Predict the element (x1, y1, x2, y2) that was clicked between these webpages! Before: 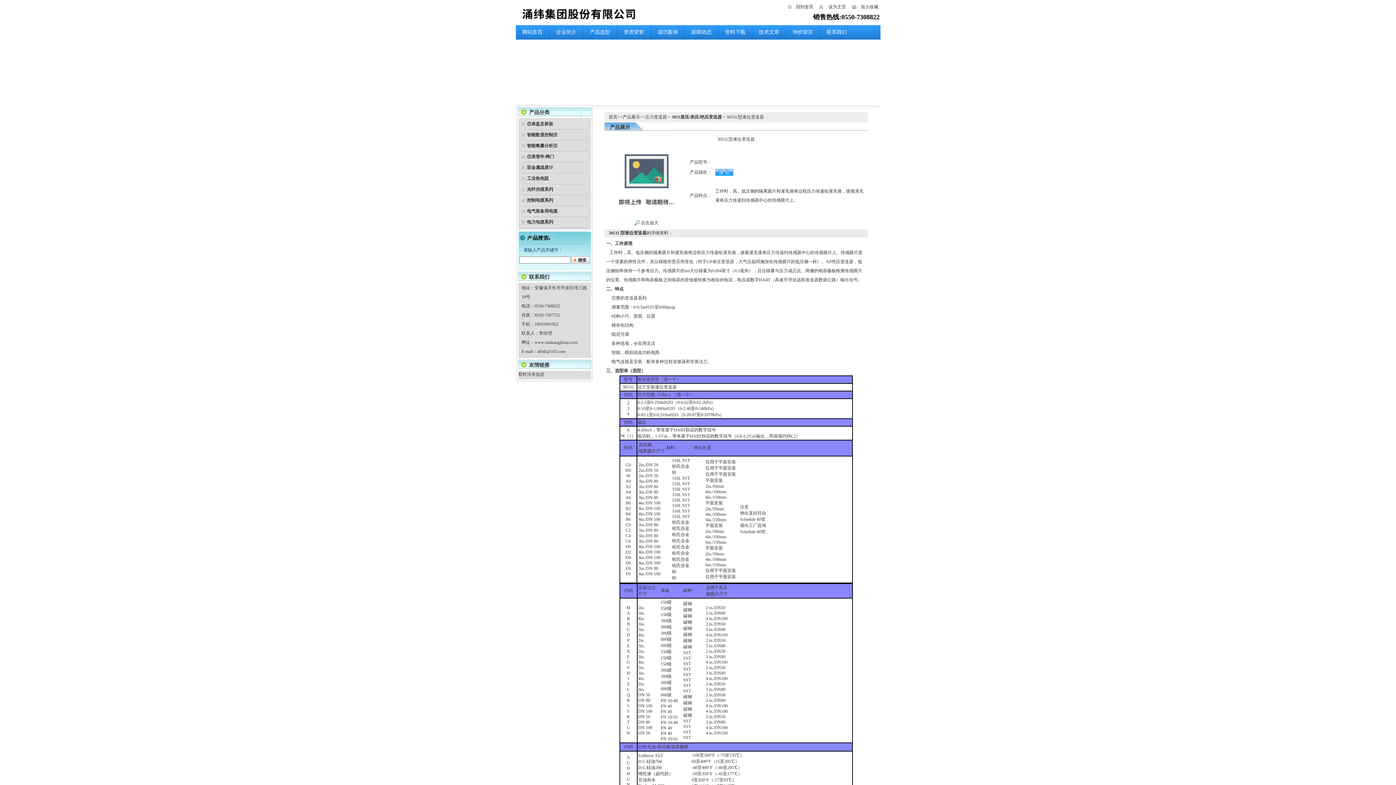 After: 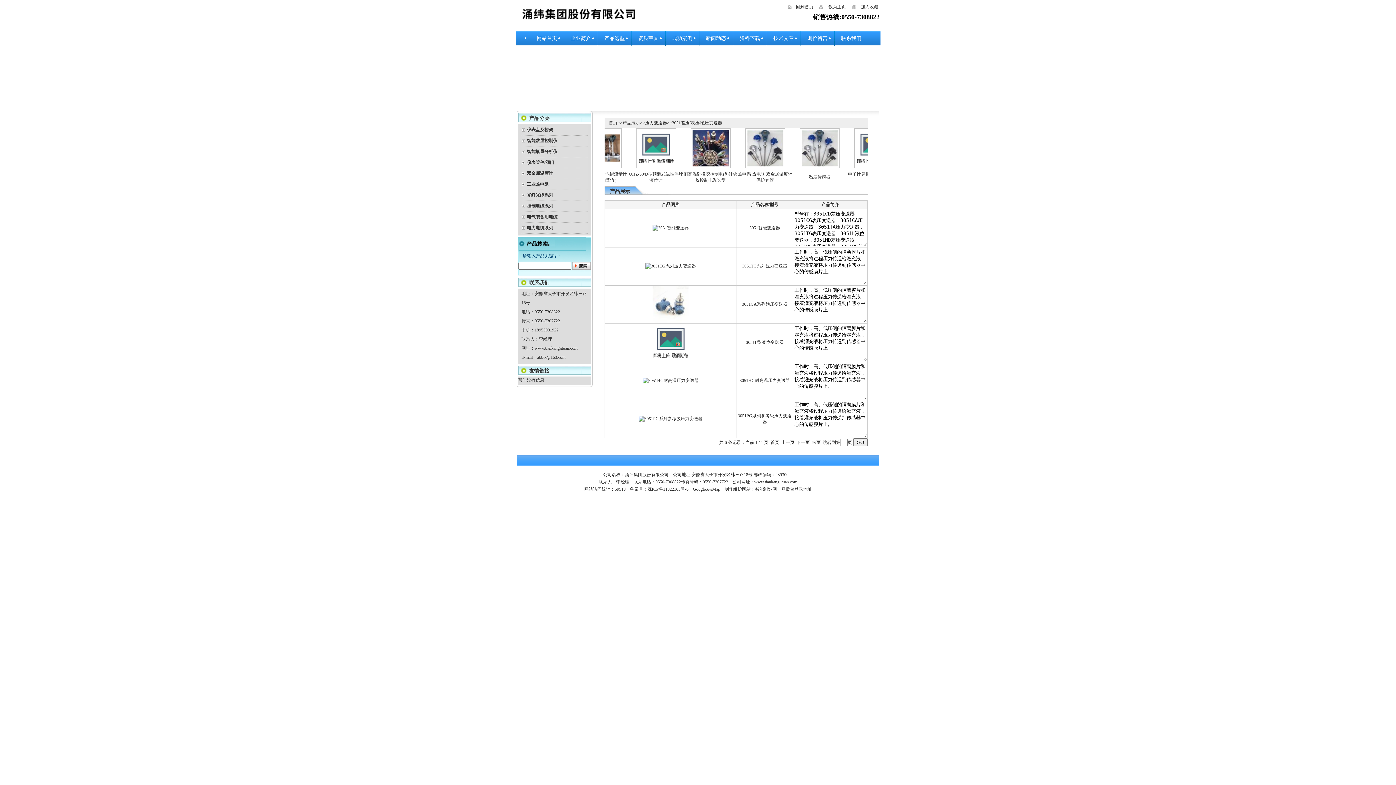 Action: label: 3051差压/表压/绝压变送器 bbox: (671, 114, 722, 119)